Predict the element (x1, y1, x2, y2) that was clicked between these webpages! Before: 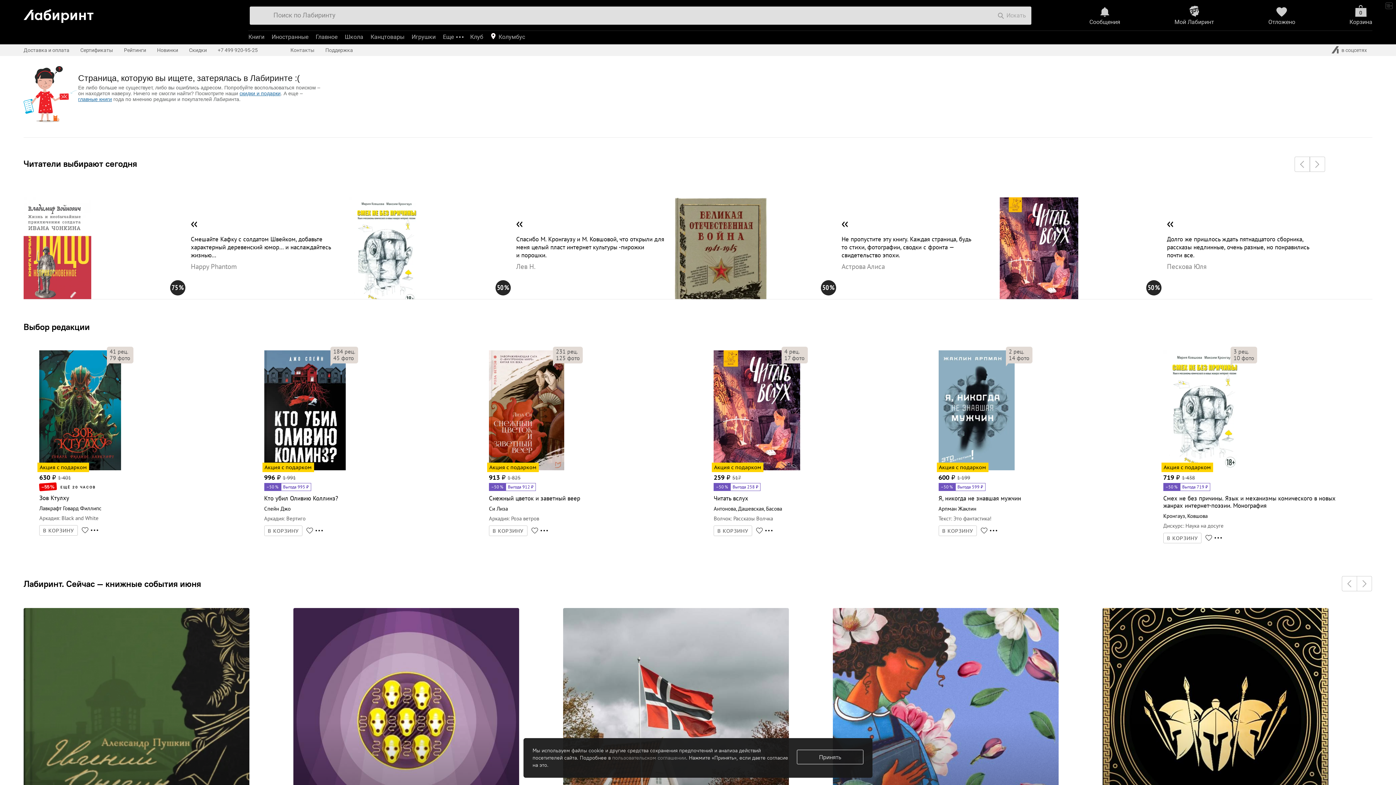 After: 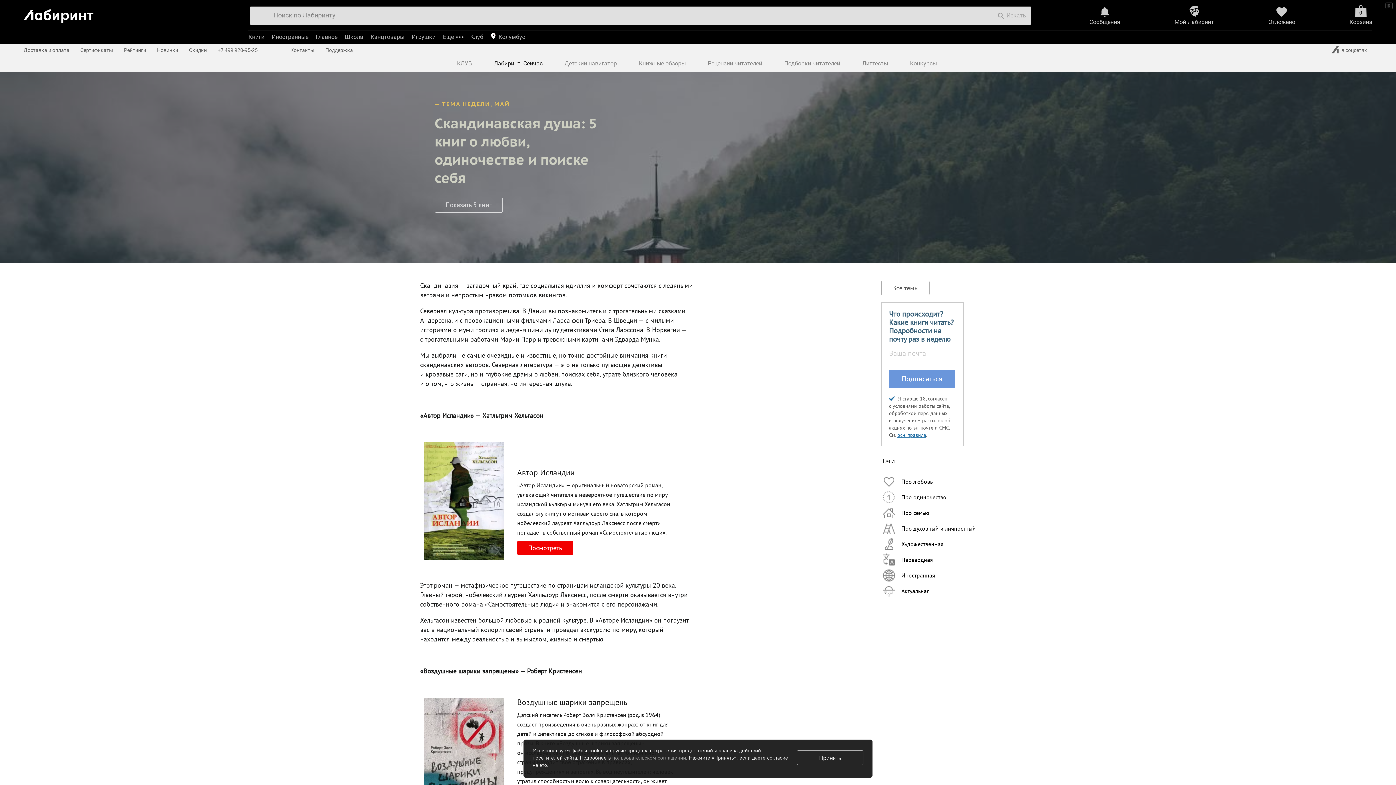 Action: bbox: (563, 608, 789, 834)